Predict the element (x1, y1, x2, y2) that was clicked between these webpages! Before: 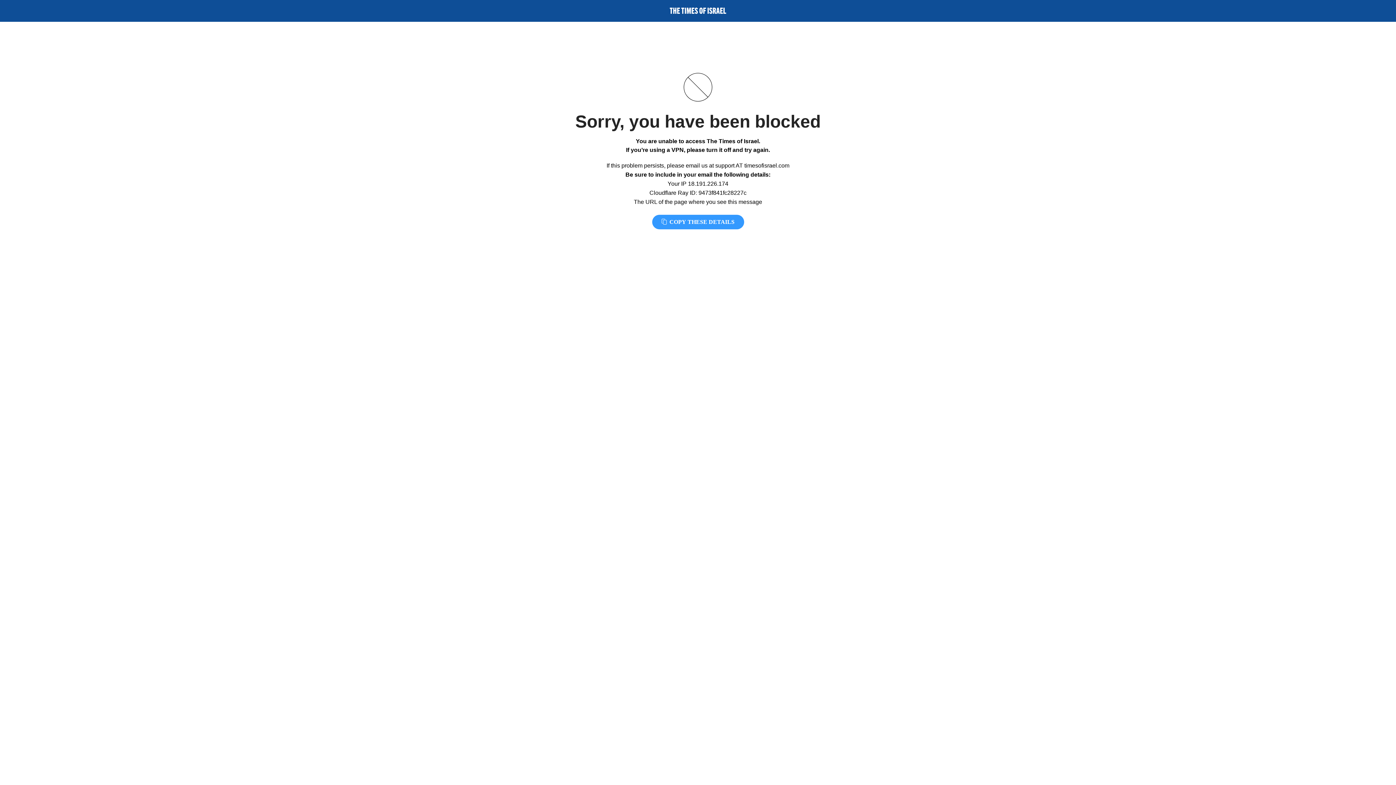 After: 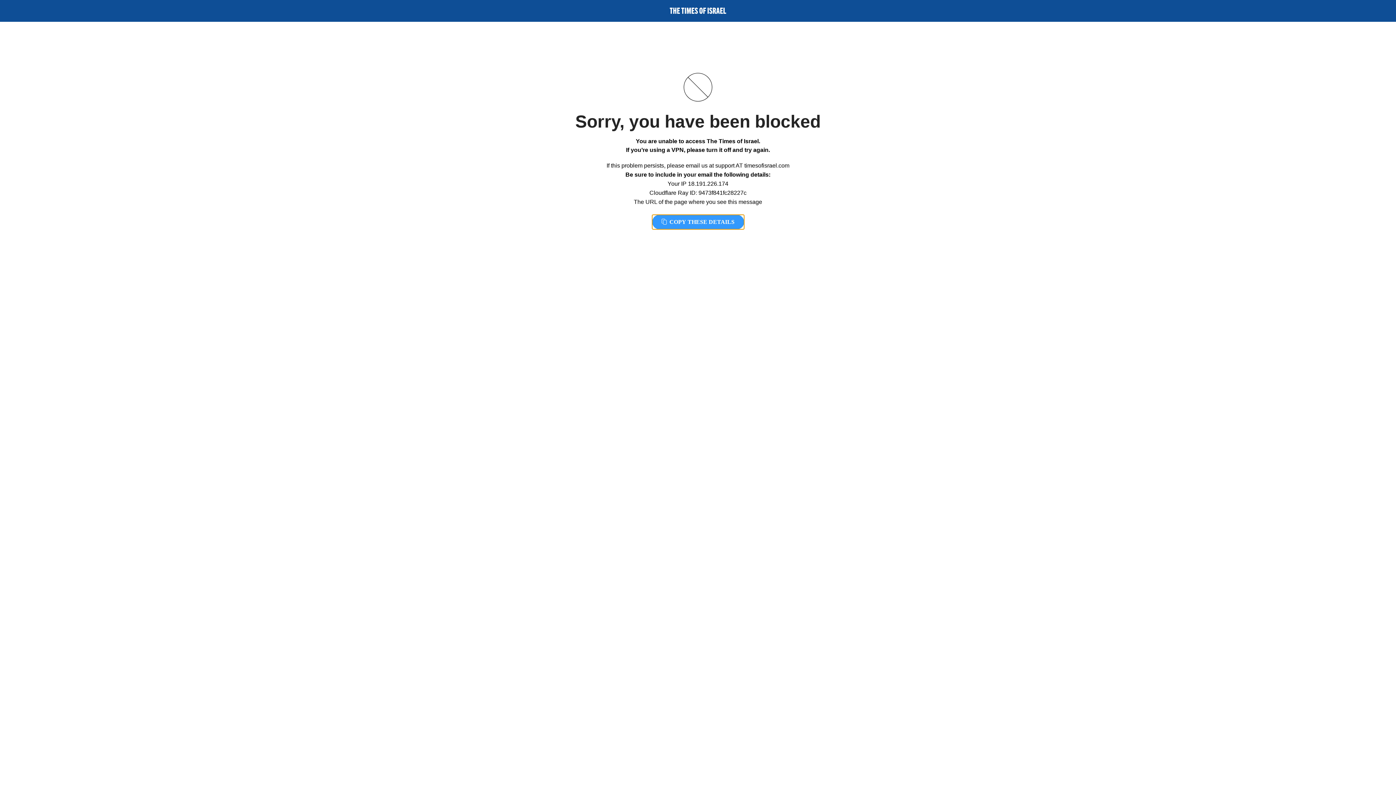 Action: label:  COPY THESE DETAILS bbox: (652, 214, 744, 229)